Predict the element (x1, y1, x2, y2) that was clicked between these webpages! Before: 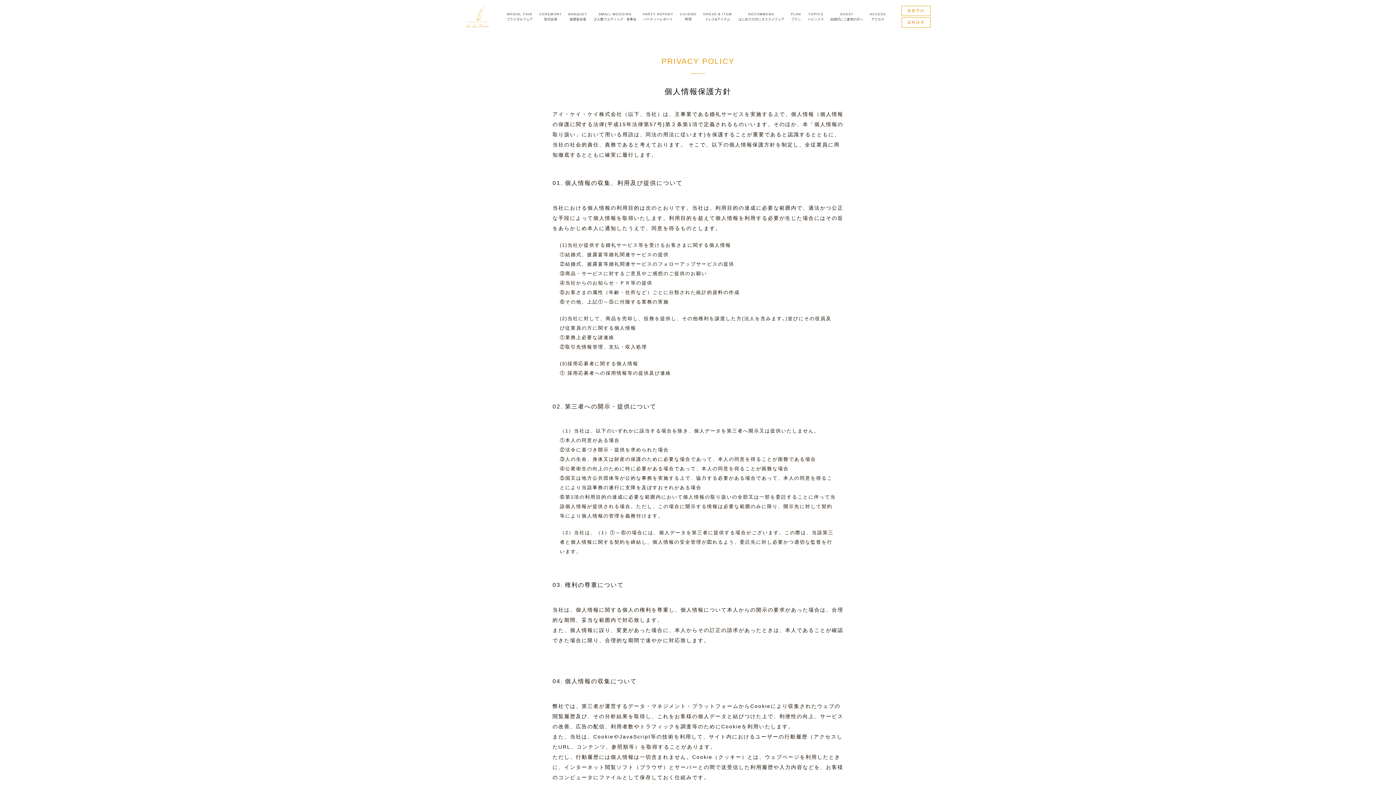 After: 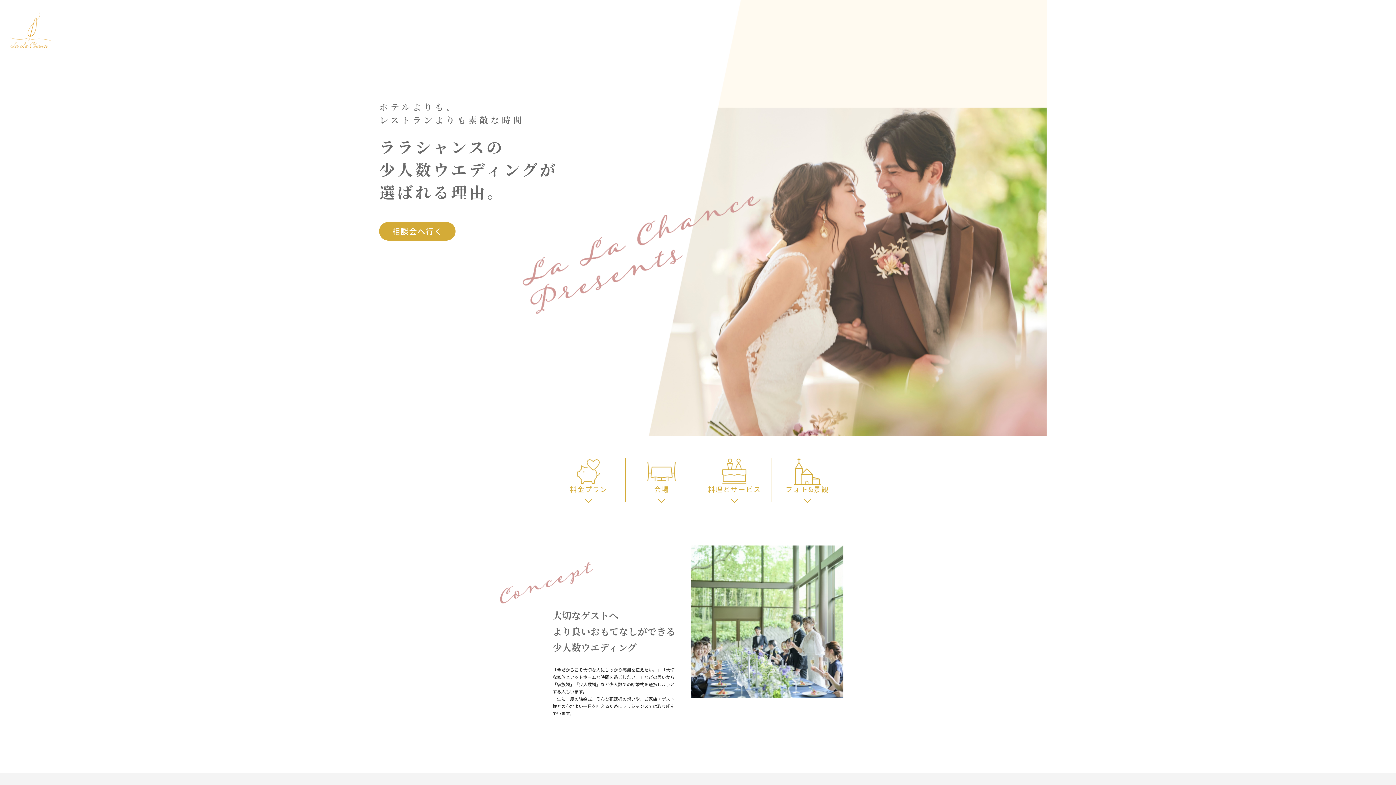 Action: label: SMALL WEDDING
少人数ウエディング・食事会 bbox: (594, 11, 636, 21)